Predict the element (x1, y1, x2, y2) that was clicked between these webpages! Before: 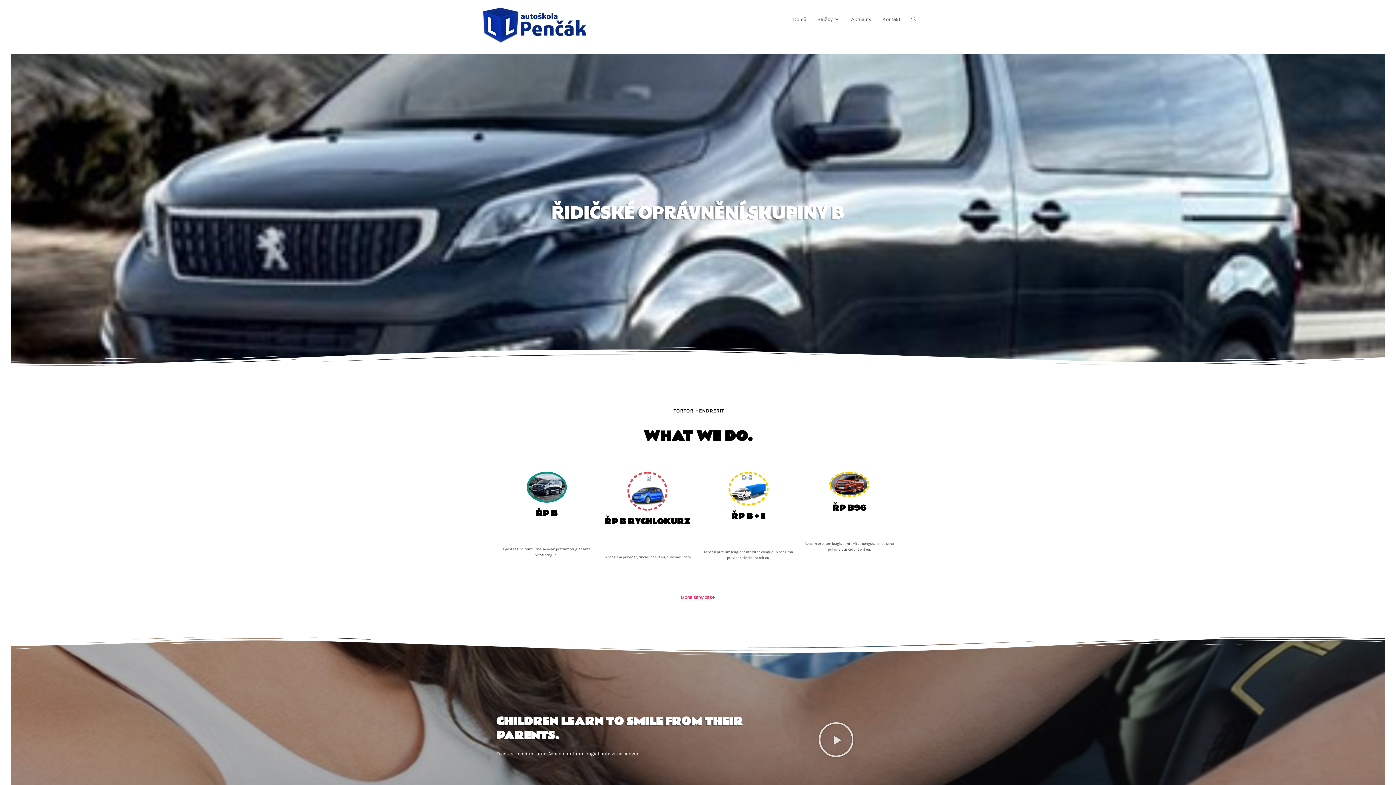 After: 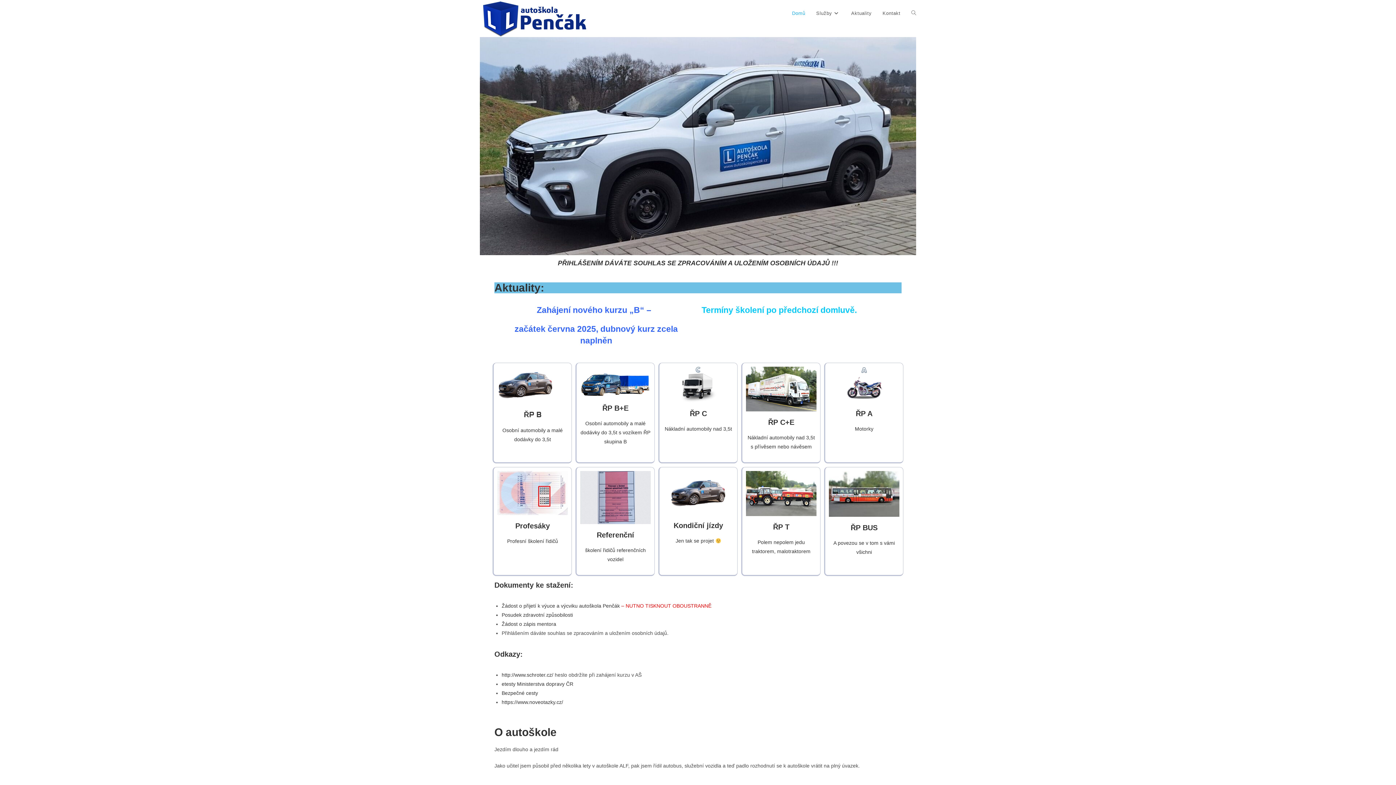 Action: label: Domů bbox: (787, 6, 812, 33)